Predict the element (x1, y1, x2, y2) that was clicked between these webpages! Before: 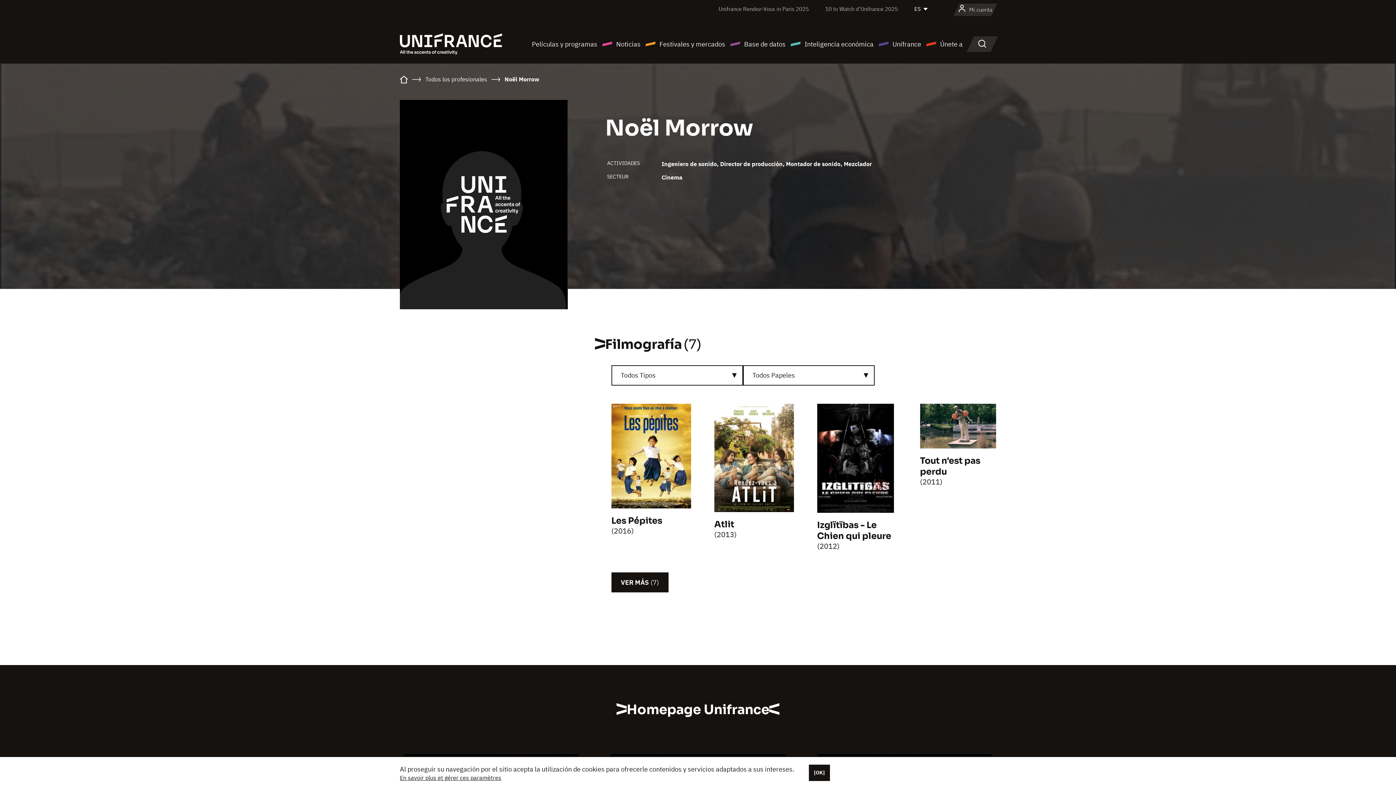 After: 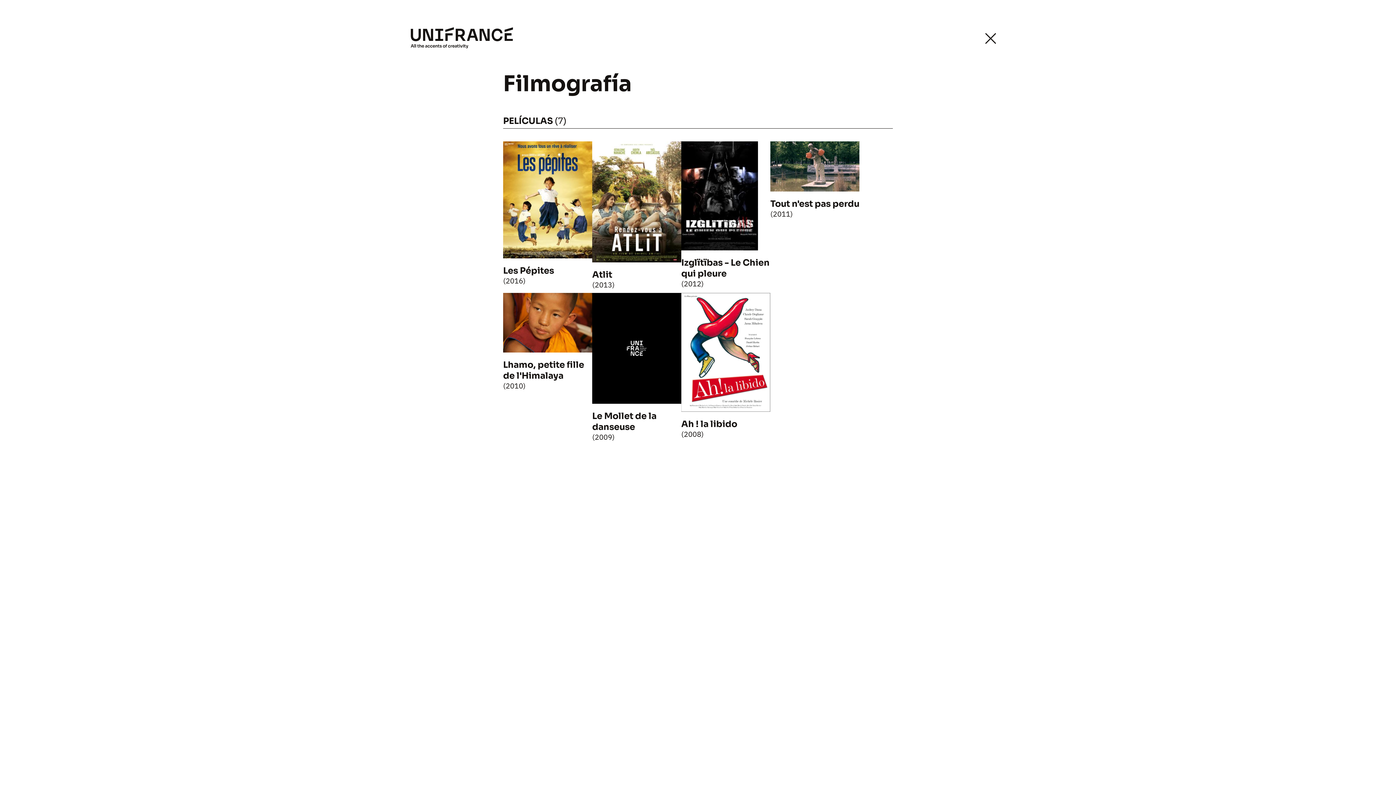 Action: label: VER MÁS(7) bbox: (611, 572, 668, 592)